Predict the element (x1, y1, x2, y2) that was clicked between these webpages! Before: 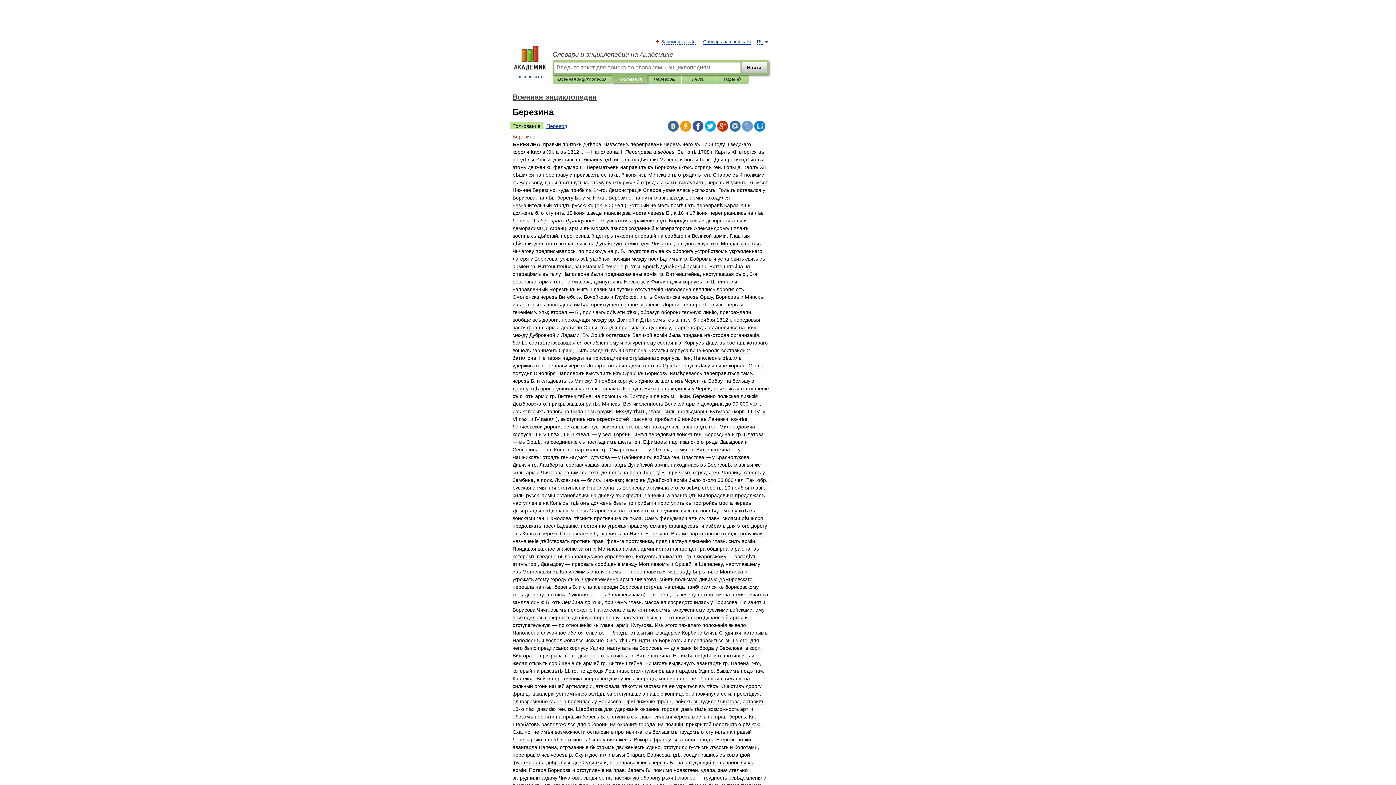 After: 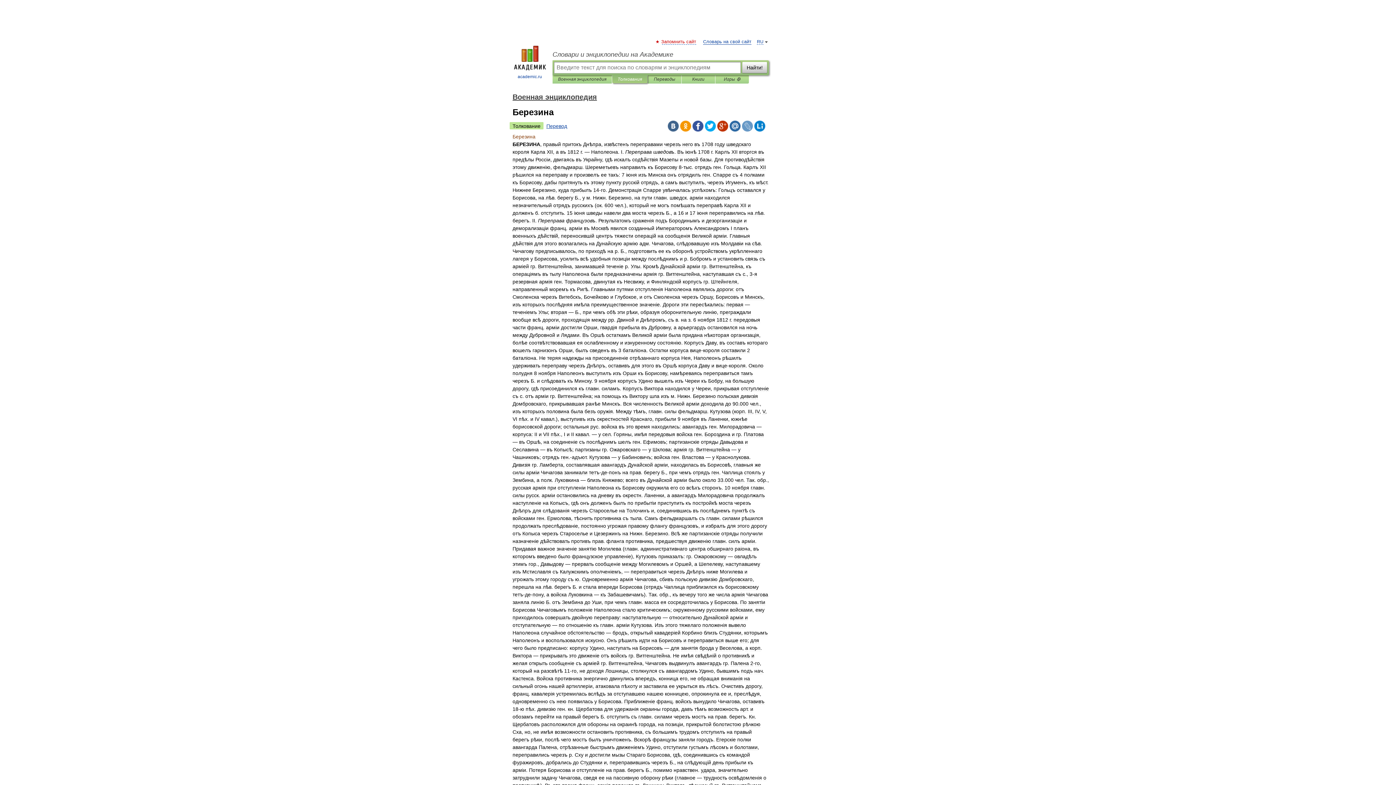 Action: bbox: (662, 39, 696, 44) label: Запомнить сайт